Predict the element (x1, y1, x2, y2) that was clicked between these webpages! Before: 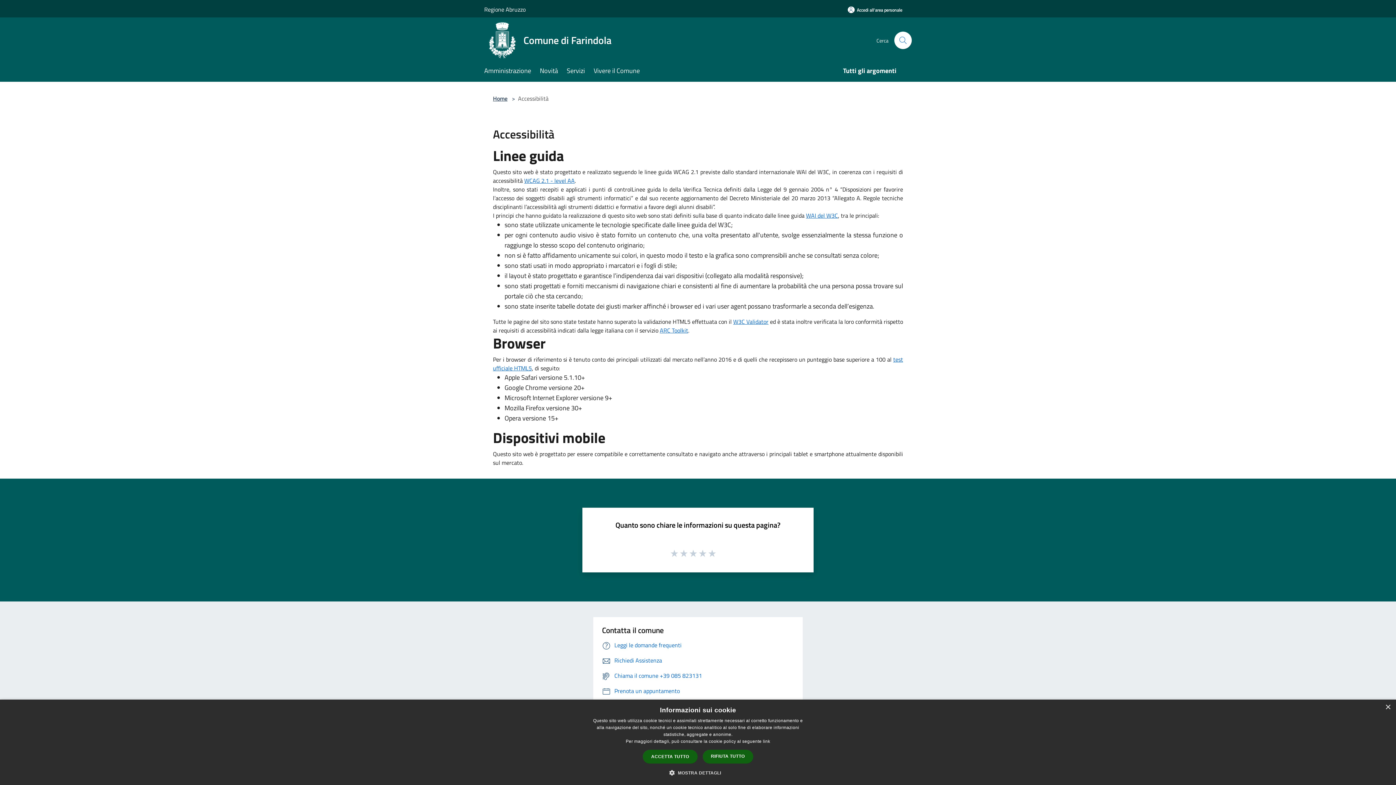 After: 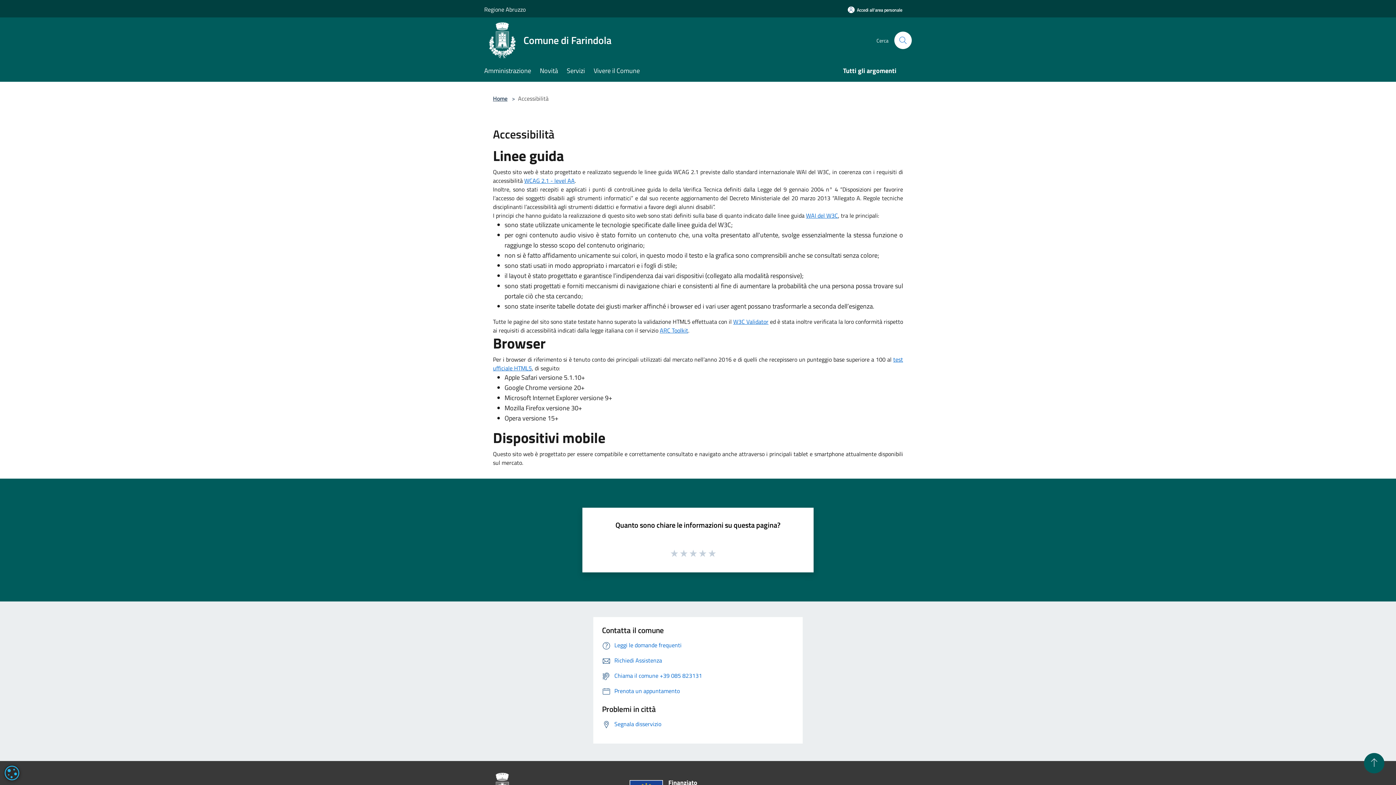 Action: label: RIFIUTA TUTTO bbox: (702, 750, 753, 764)